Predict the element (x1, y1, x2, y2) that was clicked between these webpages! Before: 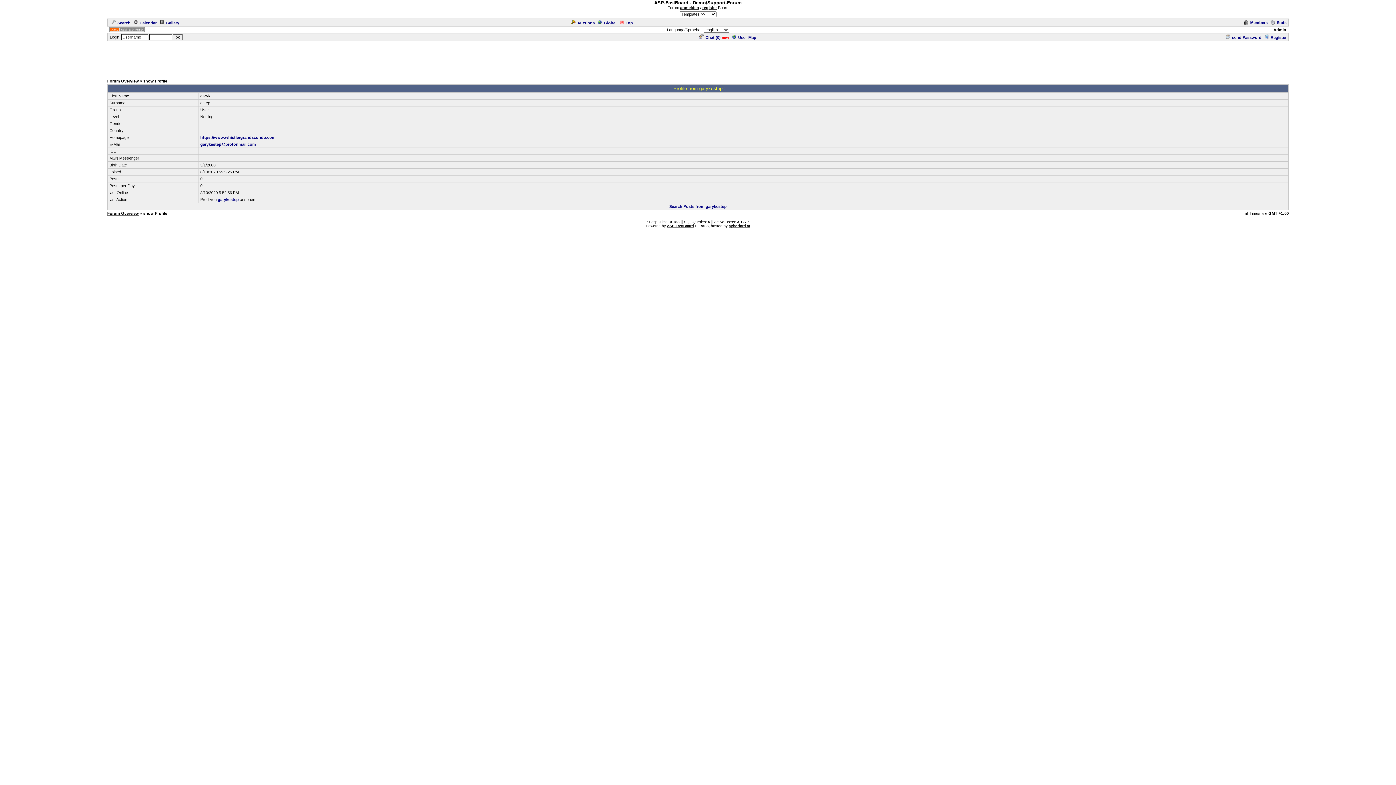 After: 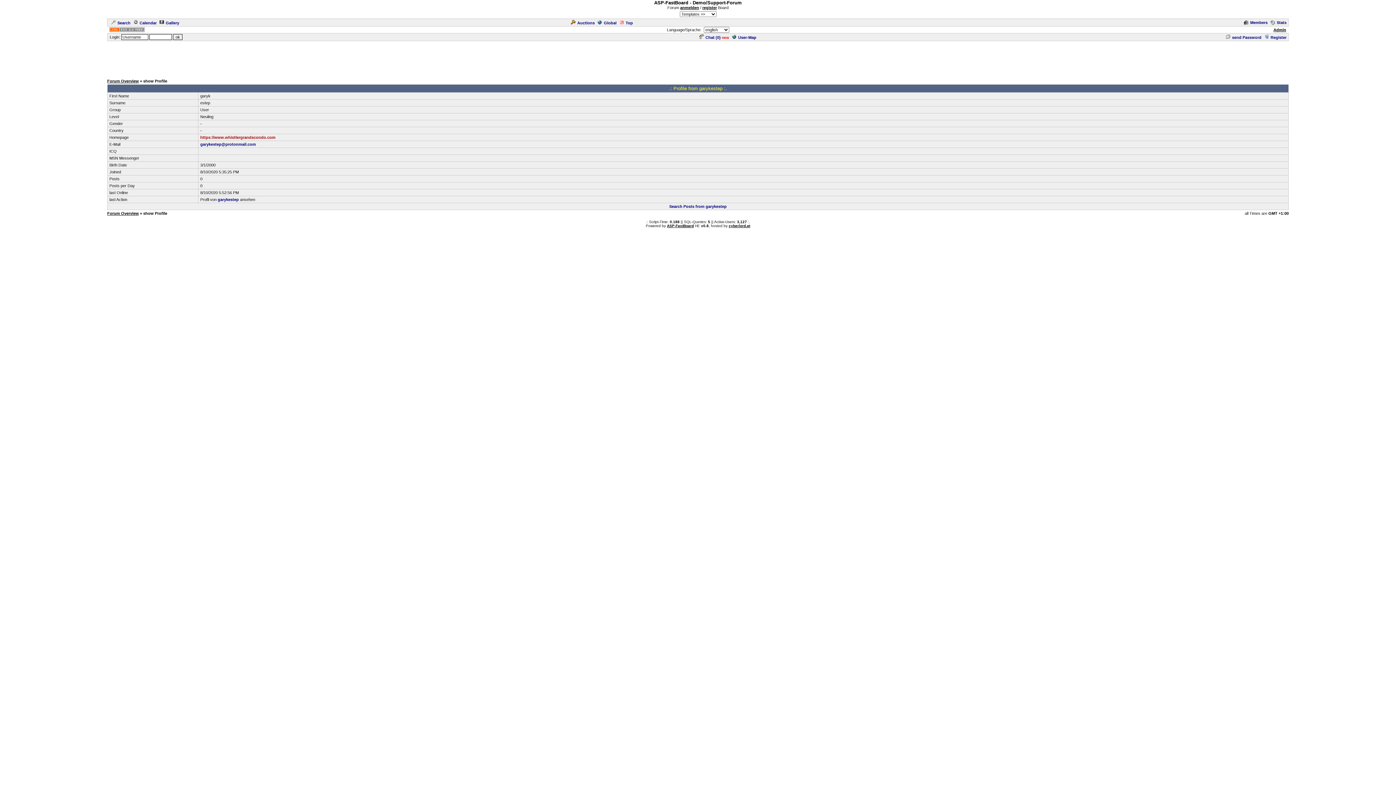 Action: label: https://www.whistlergrandscondo.com bbox: (200, 135, 275, 139)